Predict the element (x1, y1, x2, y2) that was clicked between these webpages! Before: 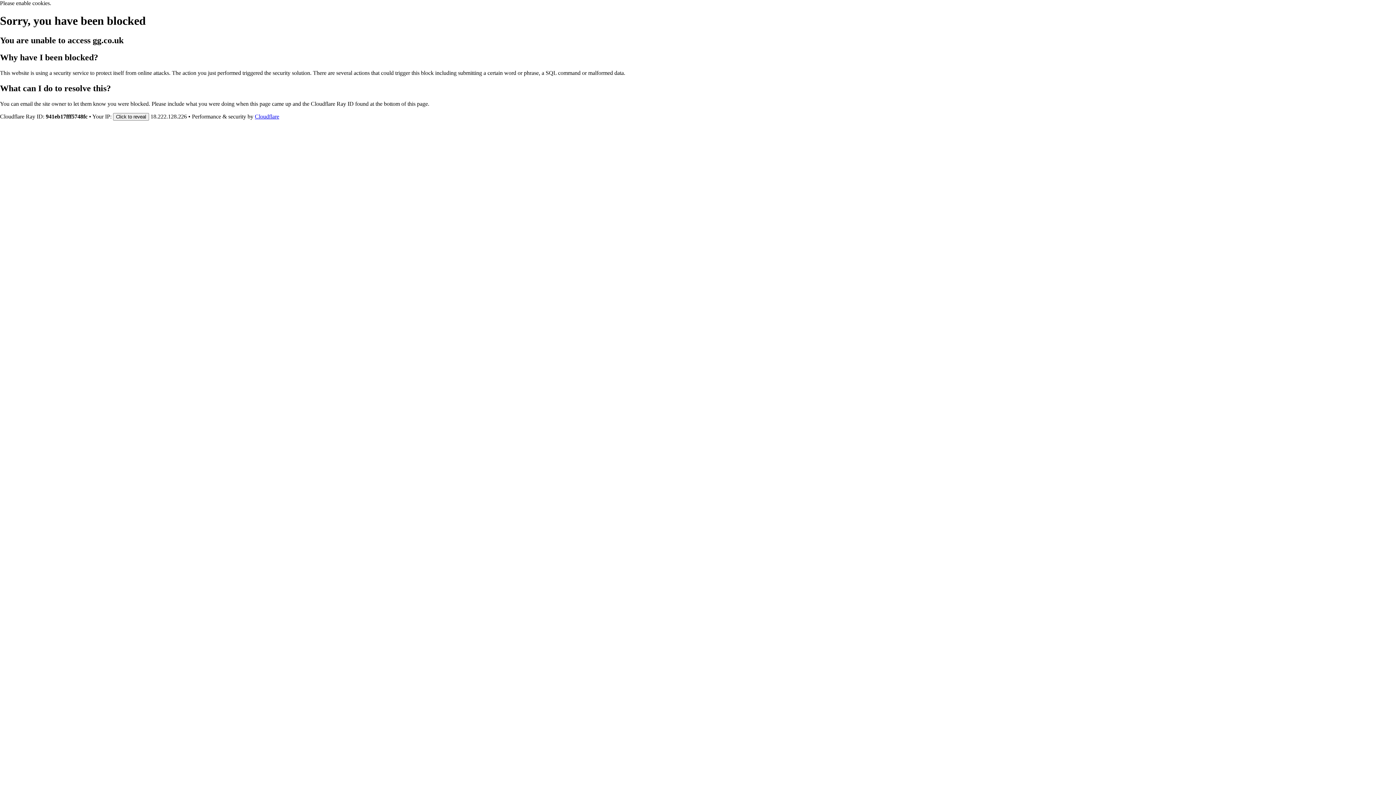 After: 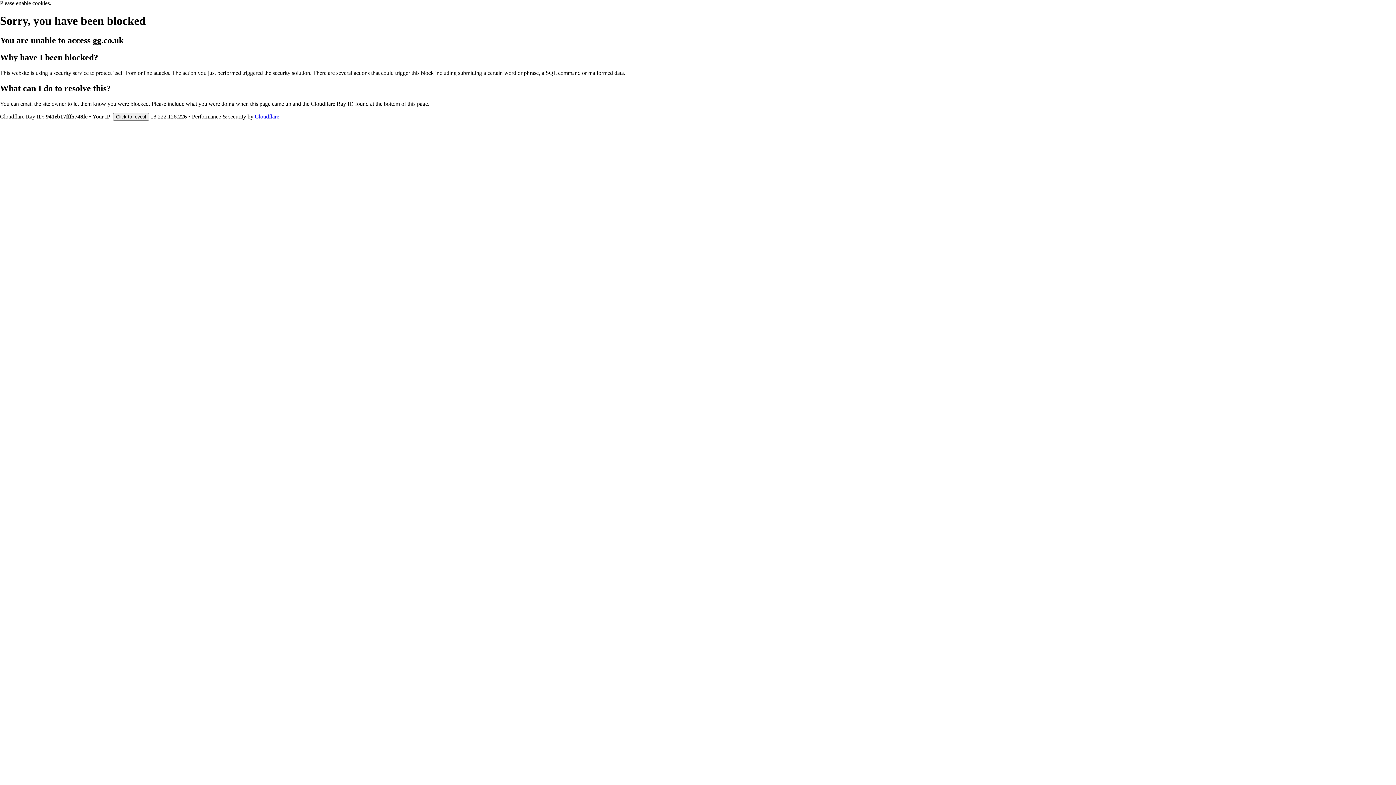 Action: bbox: (254, 113, 279, 119) label: Cloudflare